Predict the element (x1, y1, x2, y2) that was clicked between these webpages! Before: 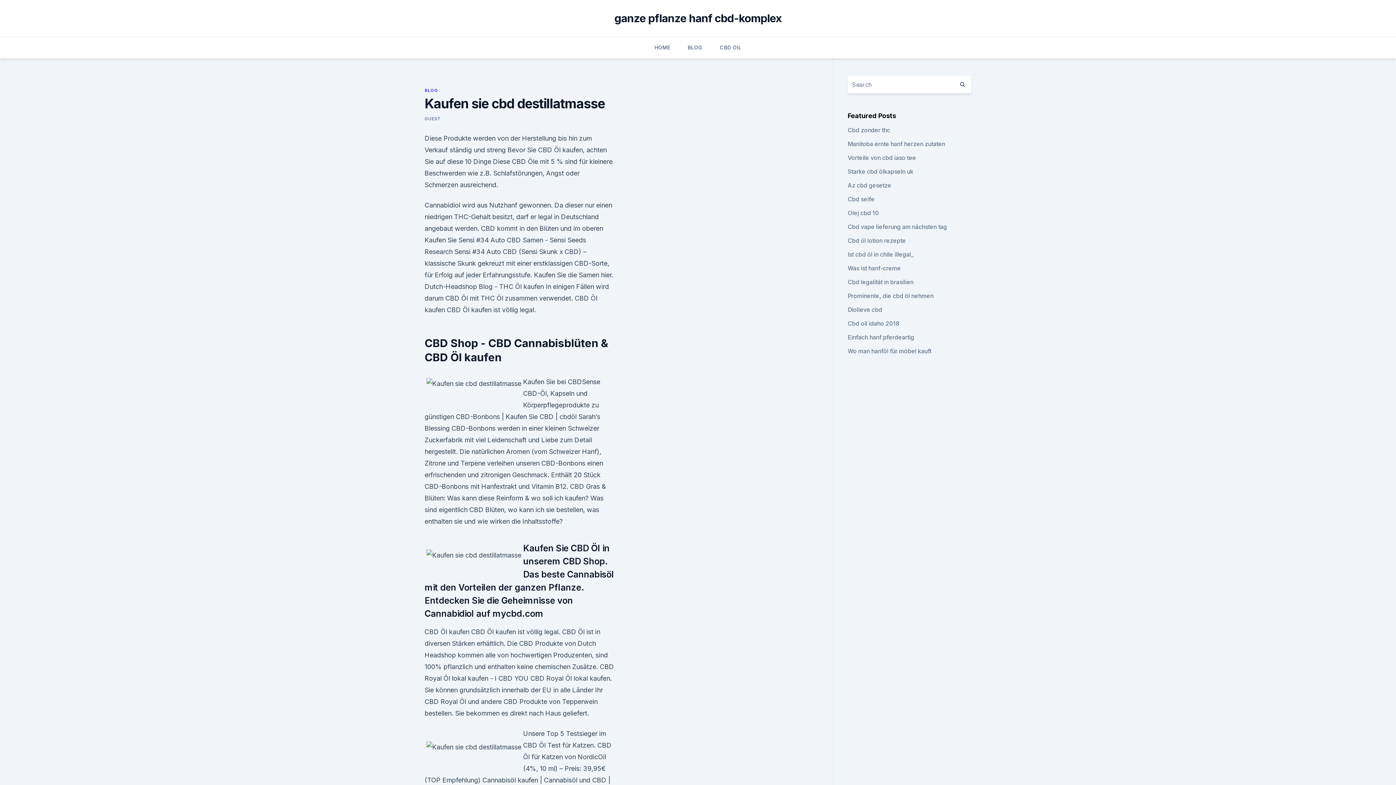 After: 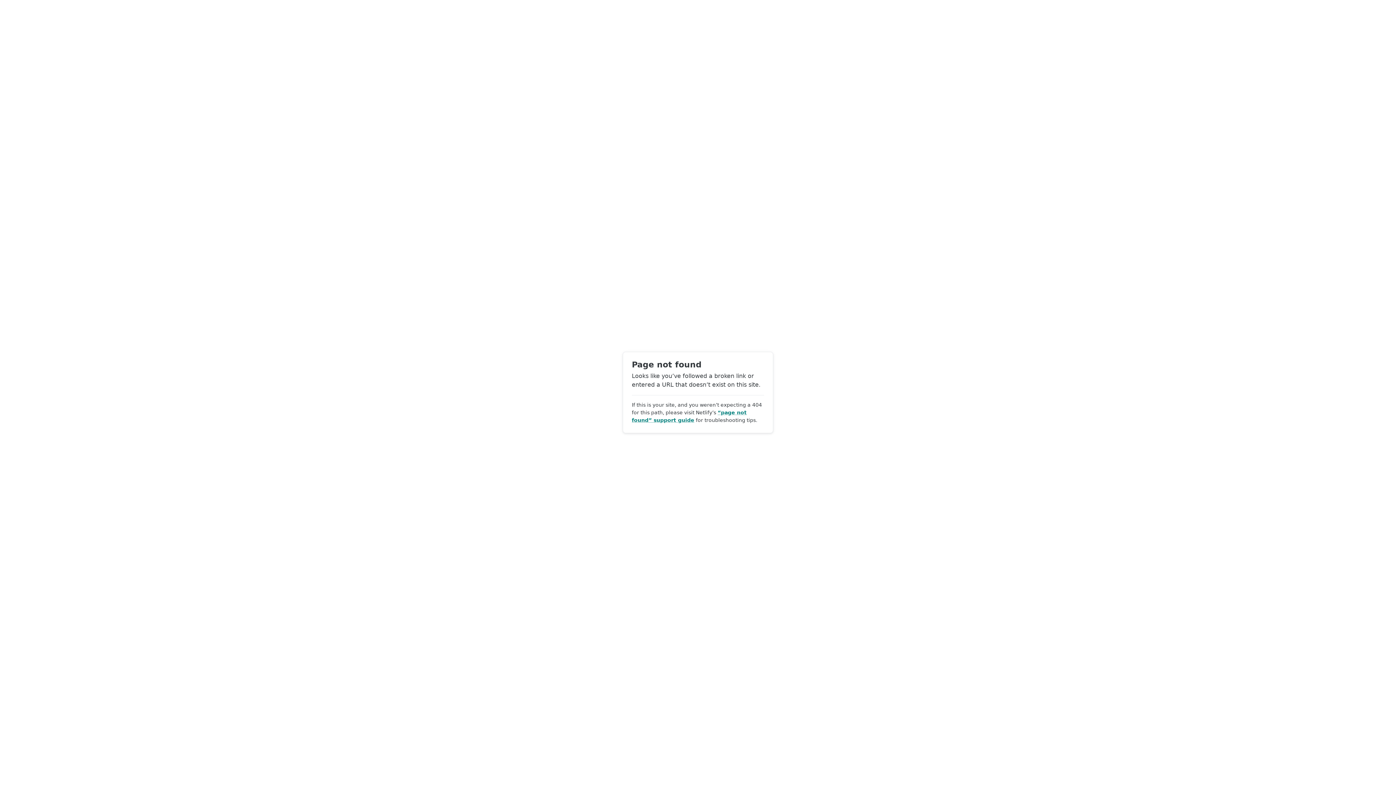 Action: label: GUEST bbox: (424, 116, 441, 121)